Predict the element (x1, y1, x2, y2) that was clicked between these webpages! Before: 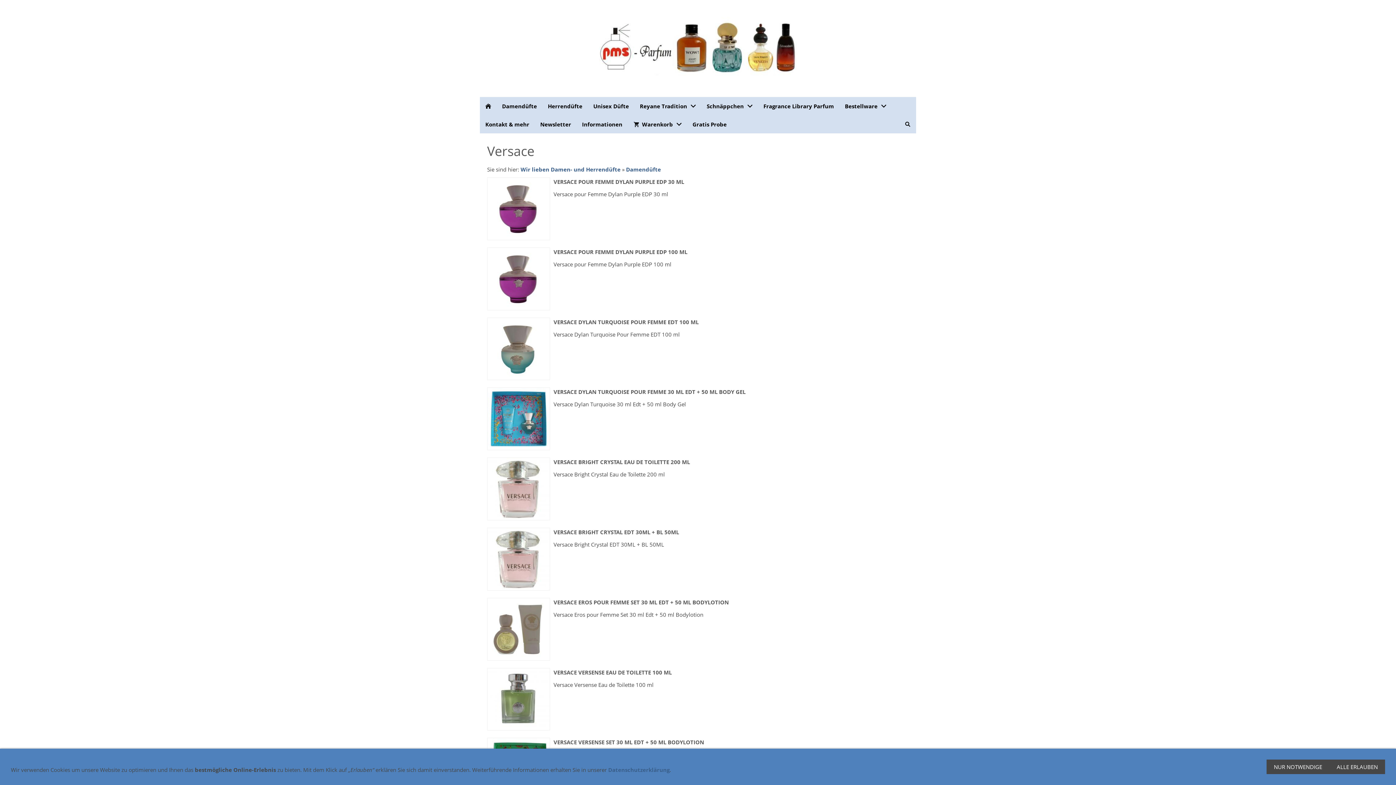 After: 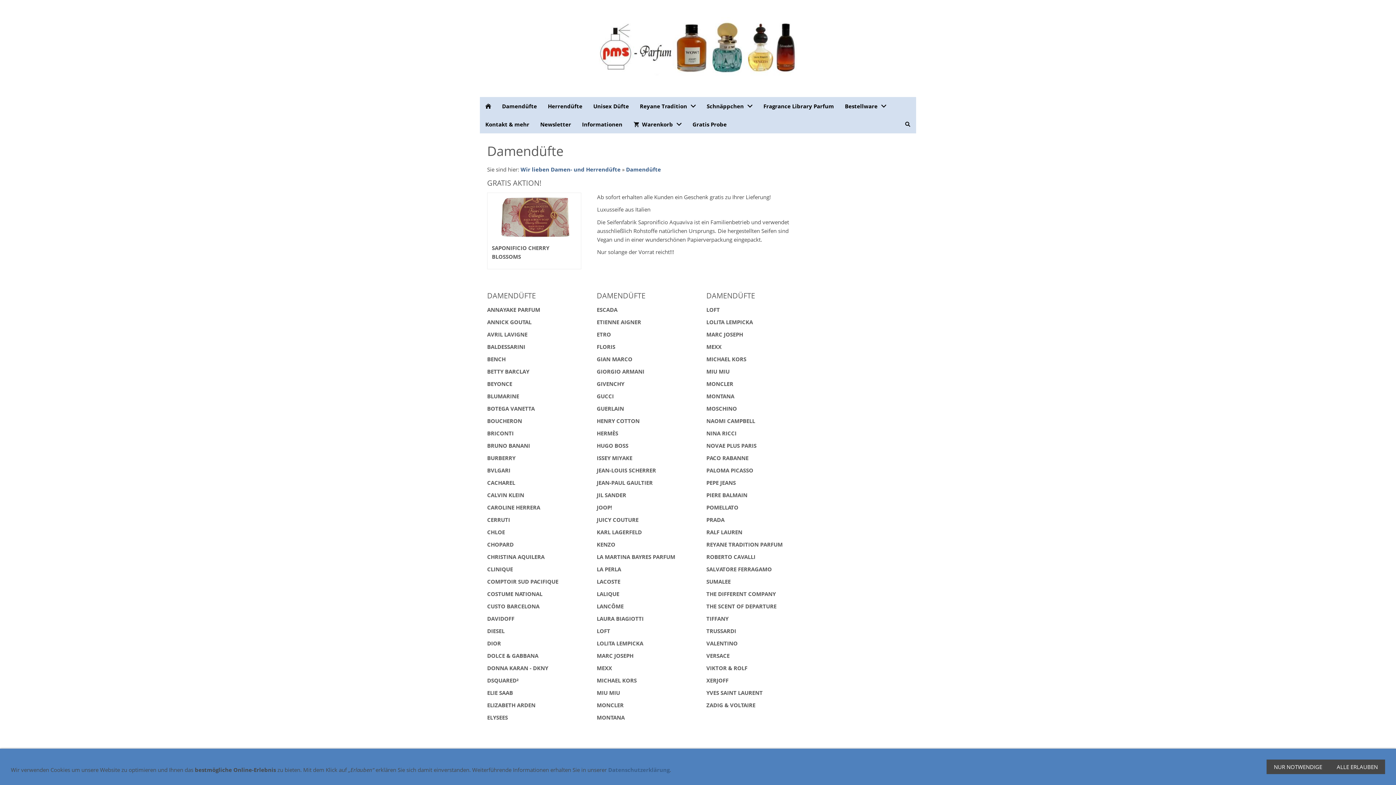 Action: bbox: (626, 165, 661, 173) label: Damendüfte